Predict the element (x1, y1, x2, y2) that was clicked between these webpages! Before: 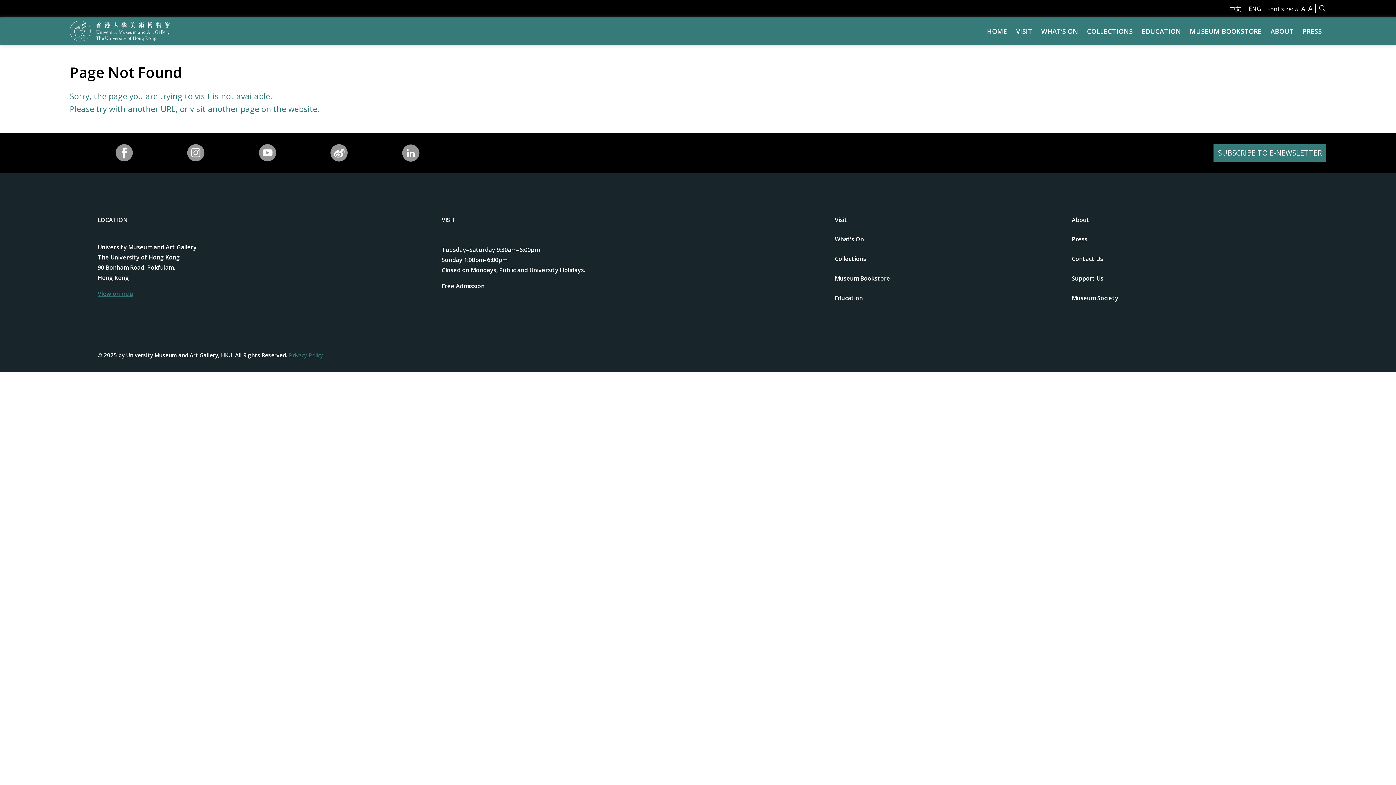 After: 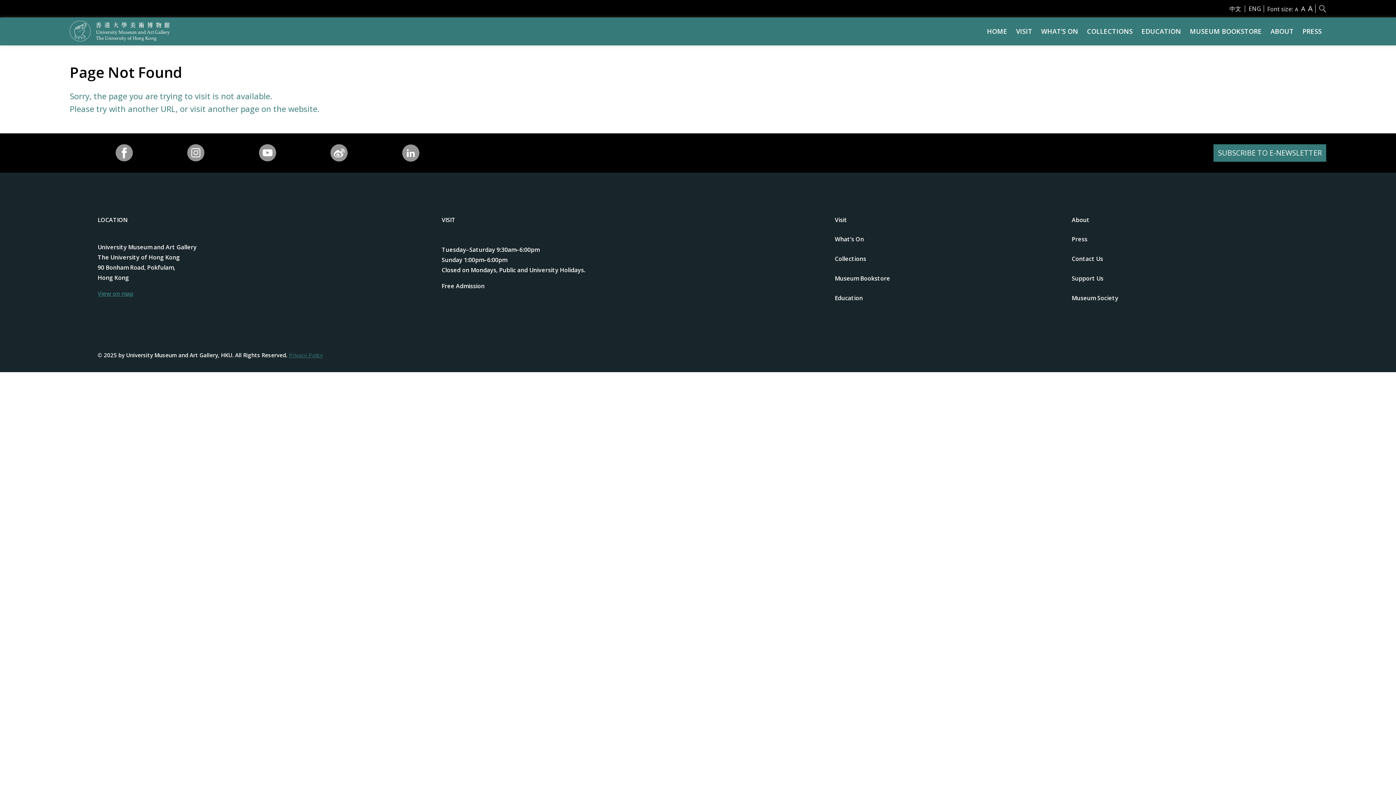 Action: label: Weibo bbox: (303, 144, 374, 161)